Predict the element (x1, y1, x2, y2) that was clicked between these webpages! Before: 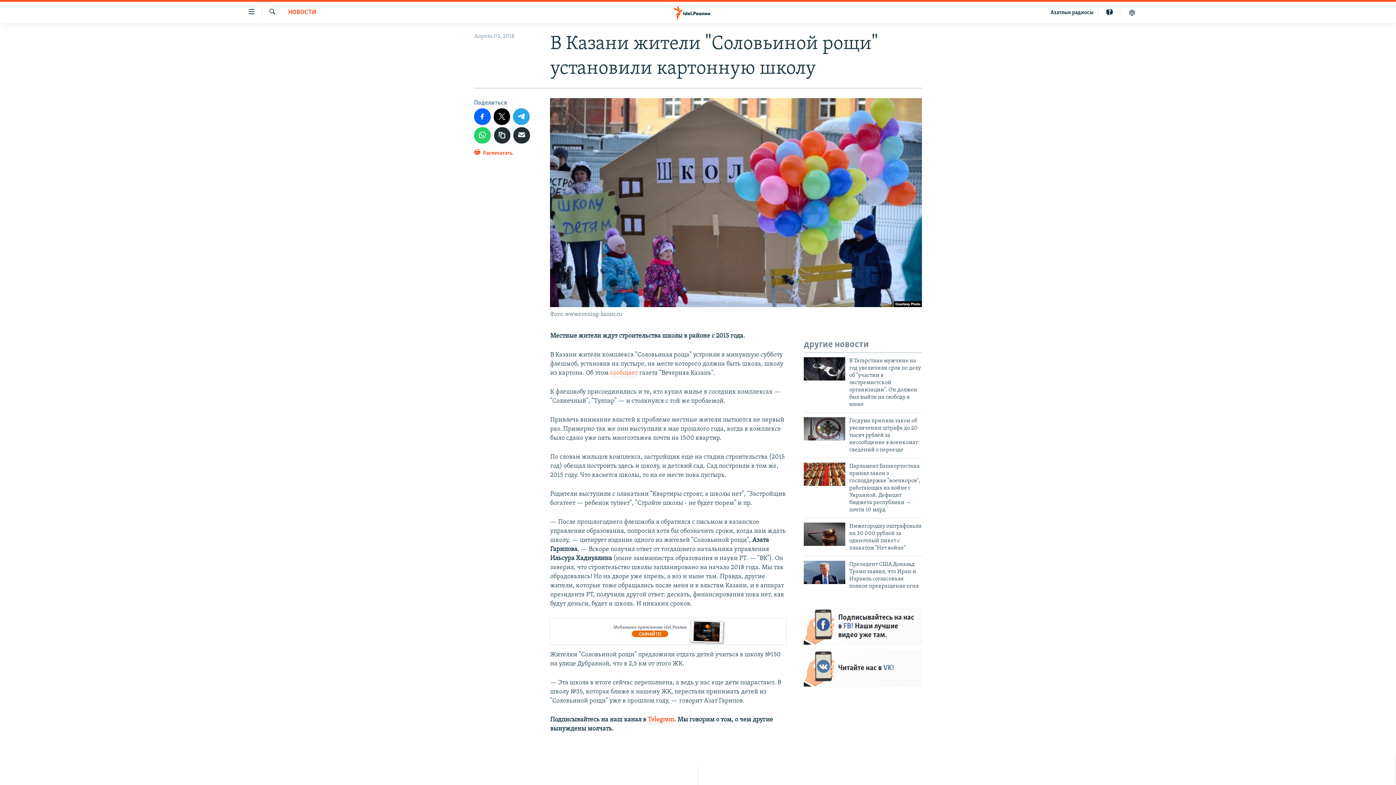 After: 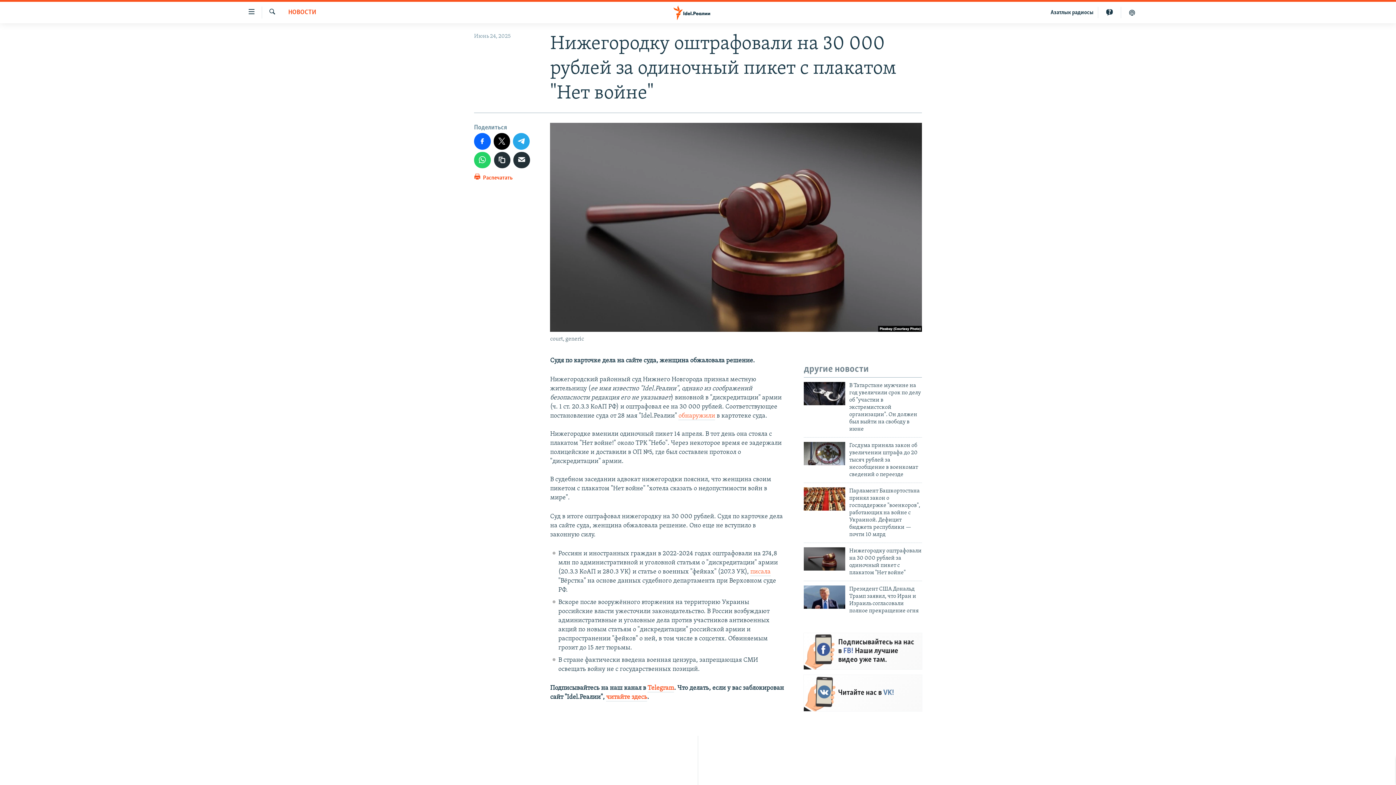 Action: bbox: (804, 522, 845, 546)